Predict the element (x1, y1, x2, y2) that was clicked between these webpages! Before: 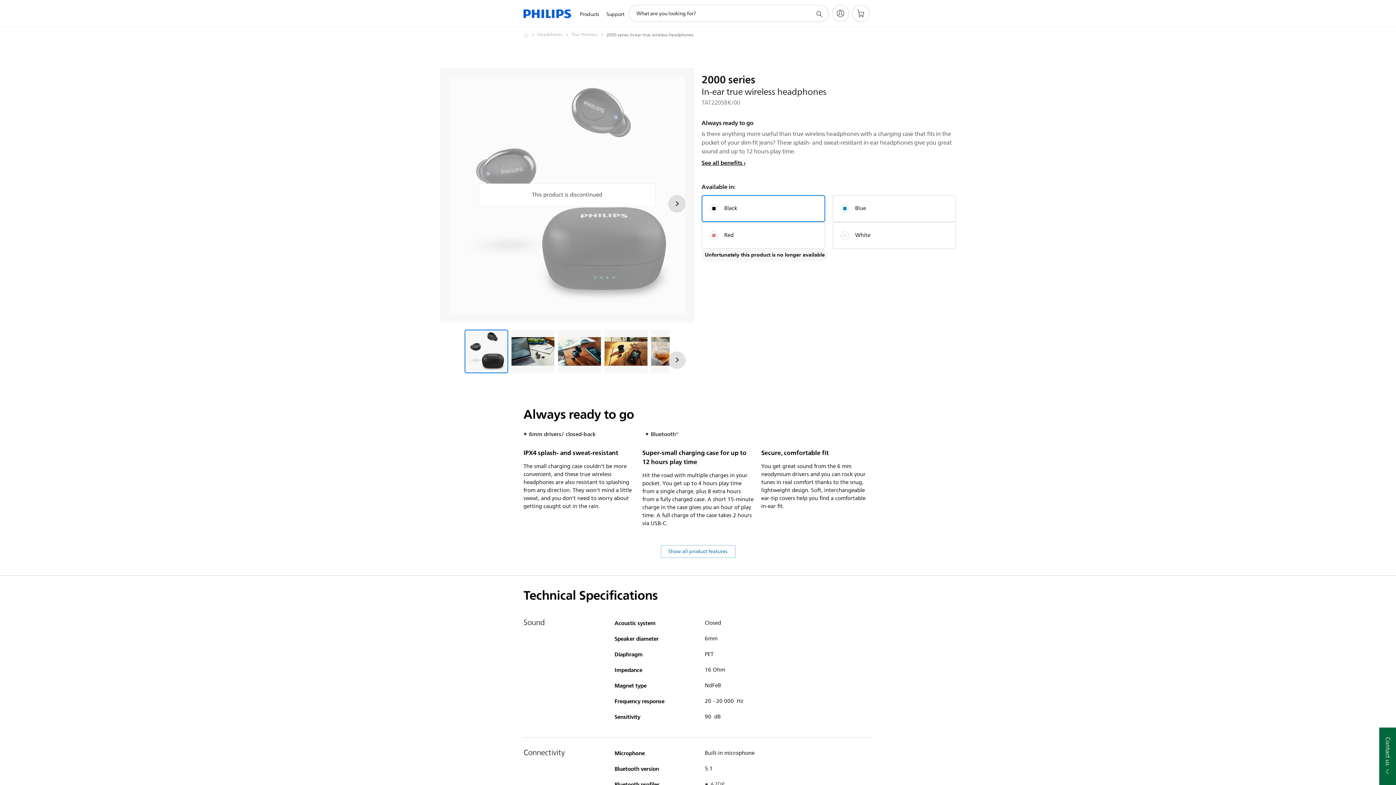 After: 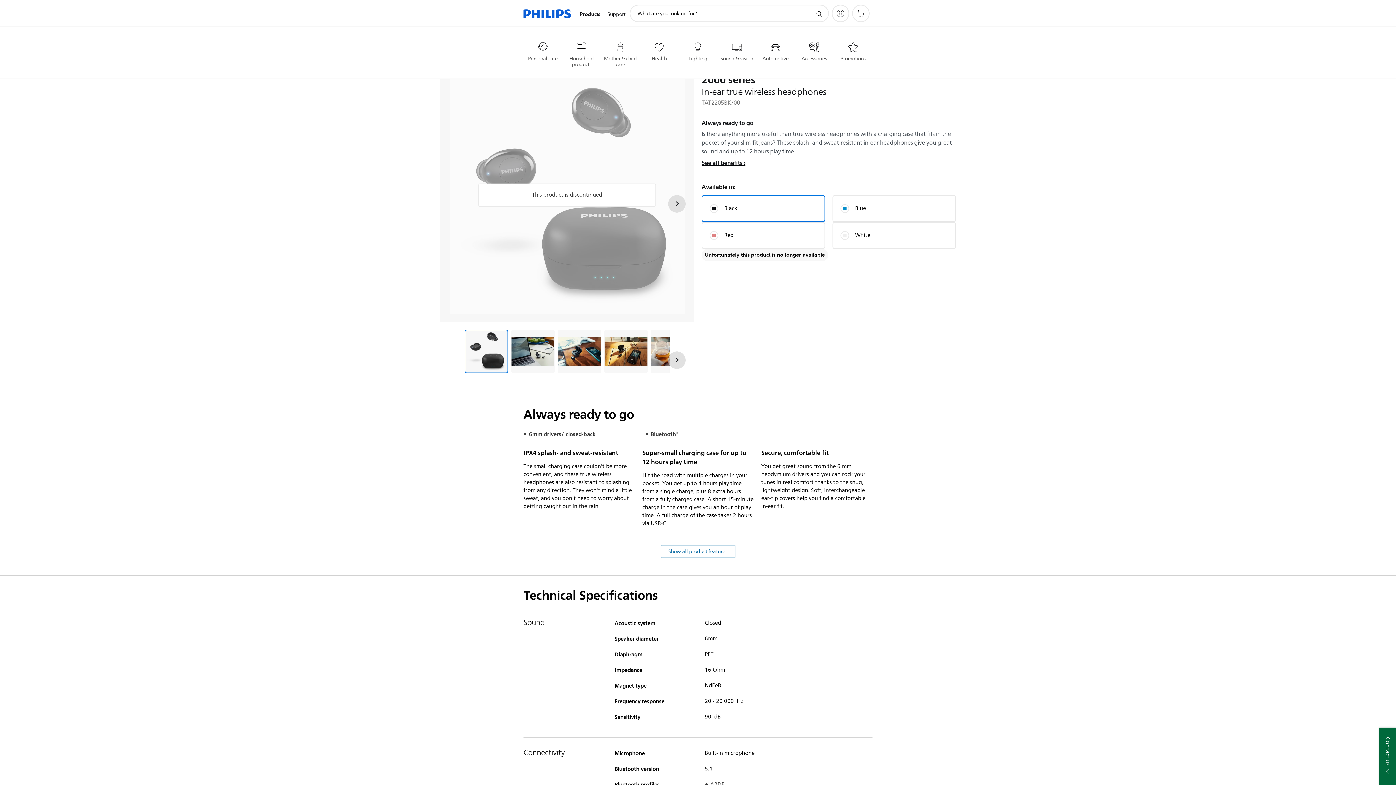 Action: label: Products bbox: (576, 1, 602, 27)